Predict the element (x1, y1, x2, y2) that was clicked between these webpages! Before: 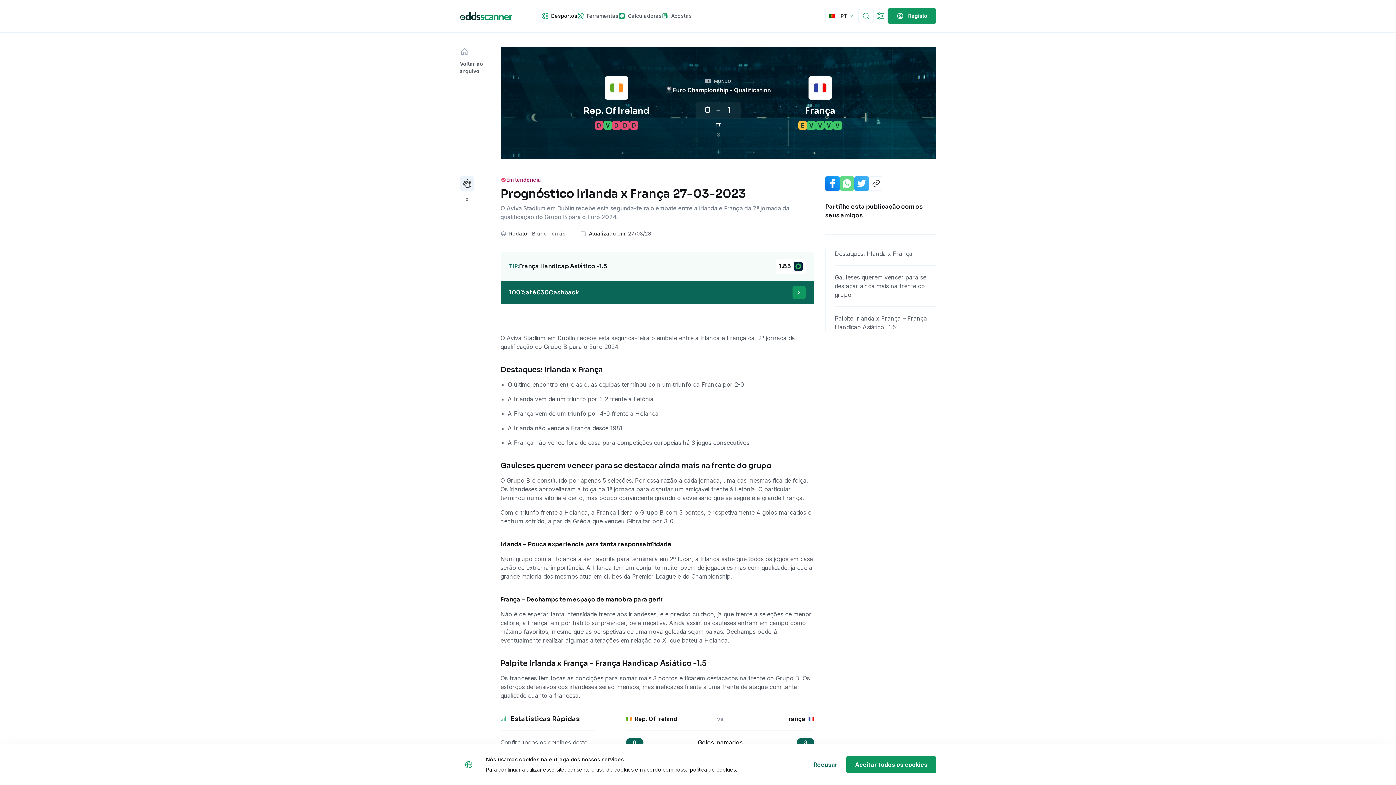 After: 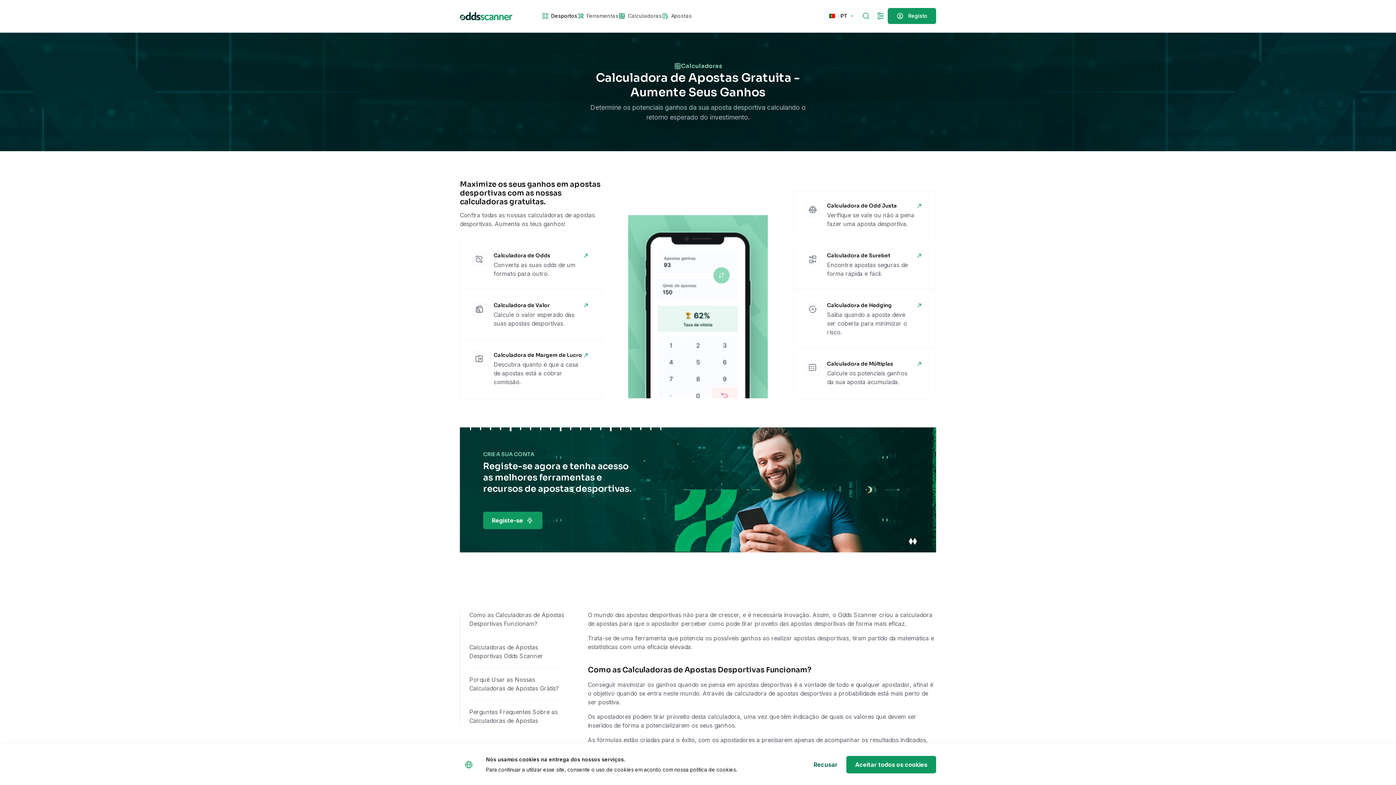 Action: bbox: (618, 0, 661, 32) label: Calculadoras